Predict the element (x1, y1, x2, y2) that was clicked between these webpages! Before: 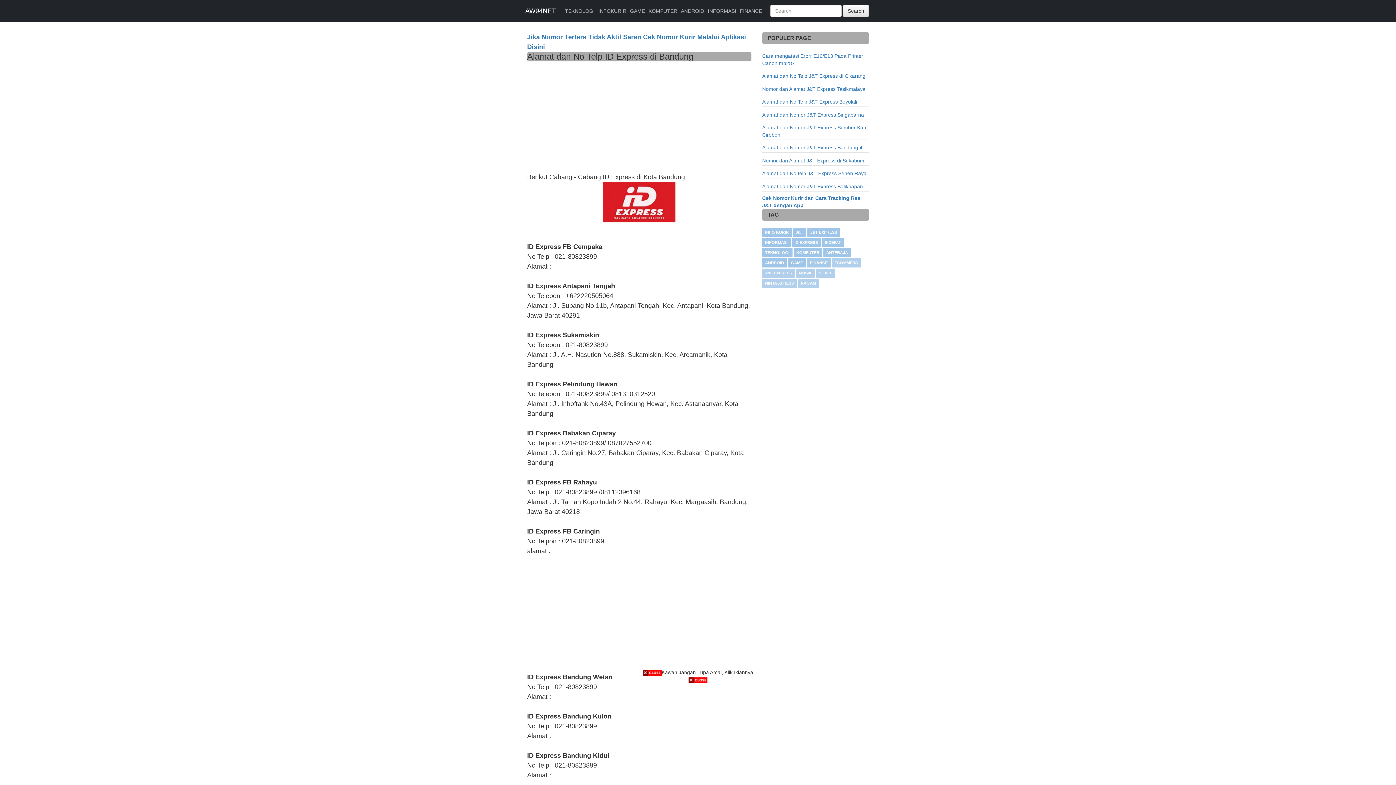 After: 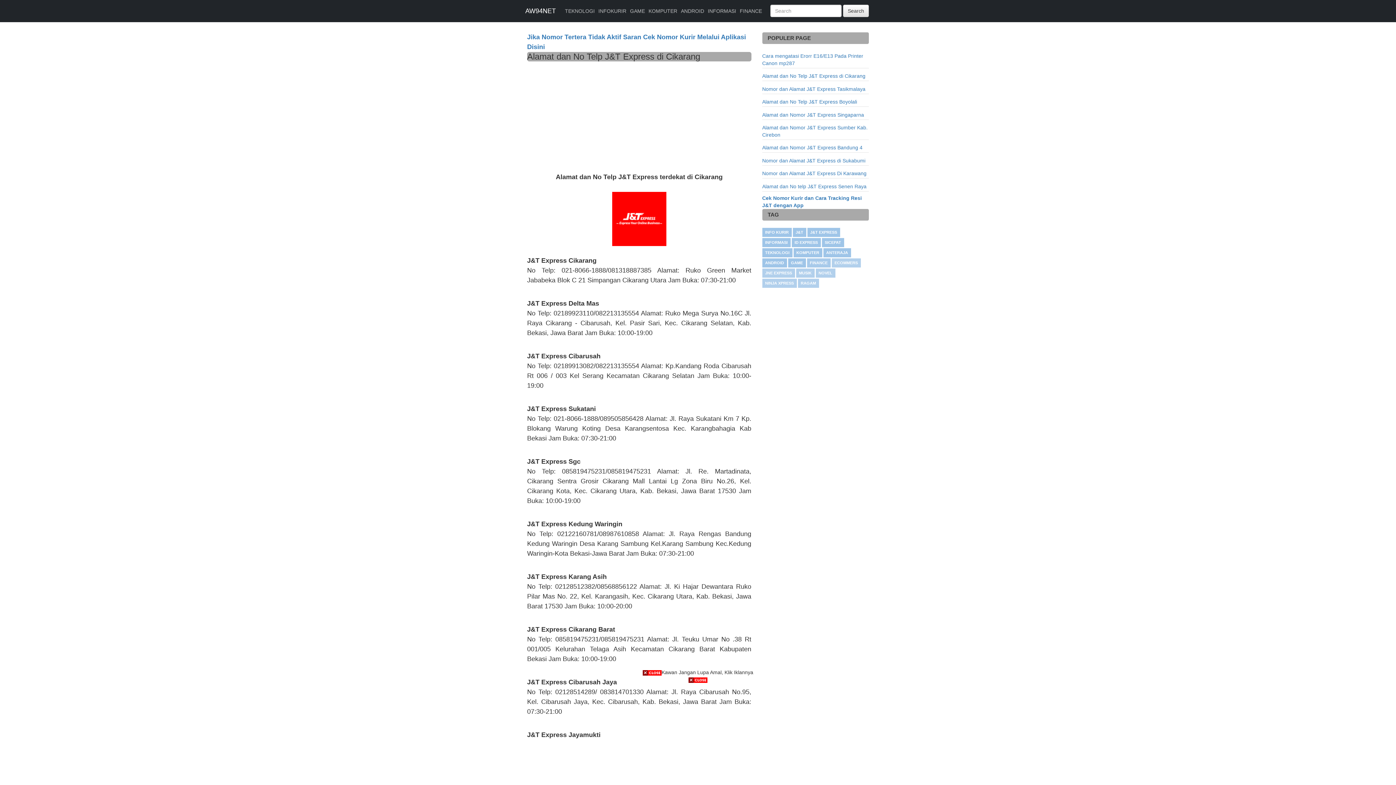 Action: label: Alamat dan No Telp J&T Express di Cikarang bbox: (762, 73, 865, 79)